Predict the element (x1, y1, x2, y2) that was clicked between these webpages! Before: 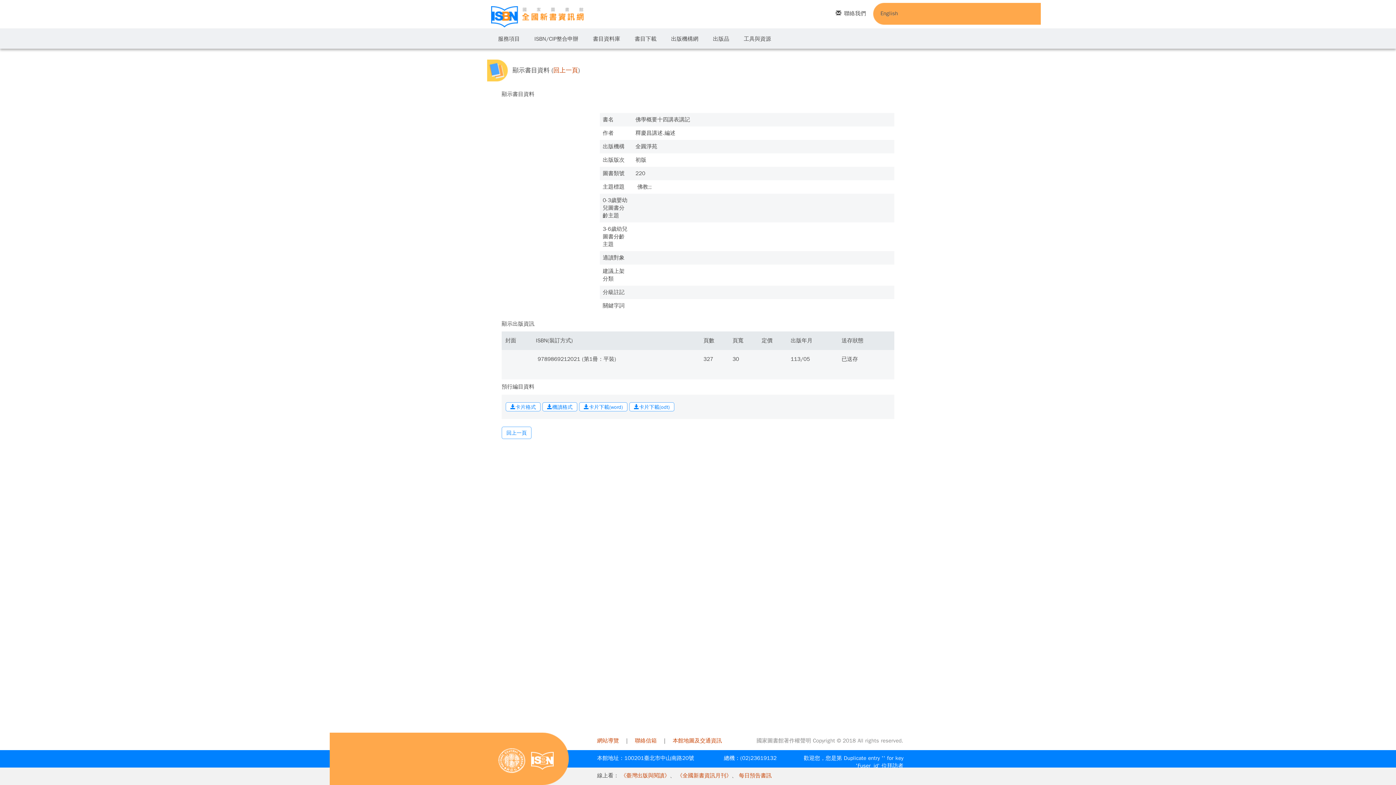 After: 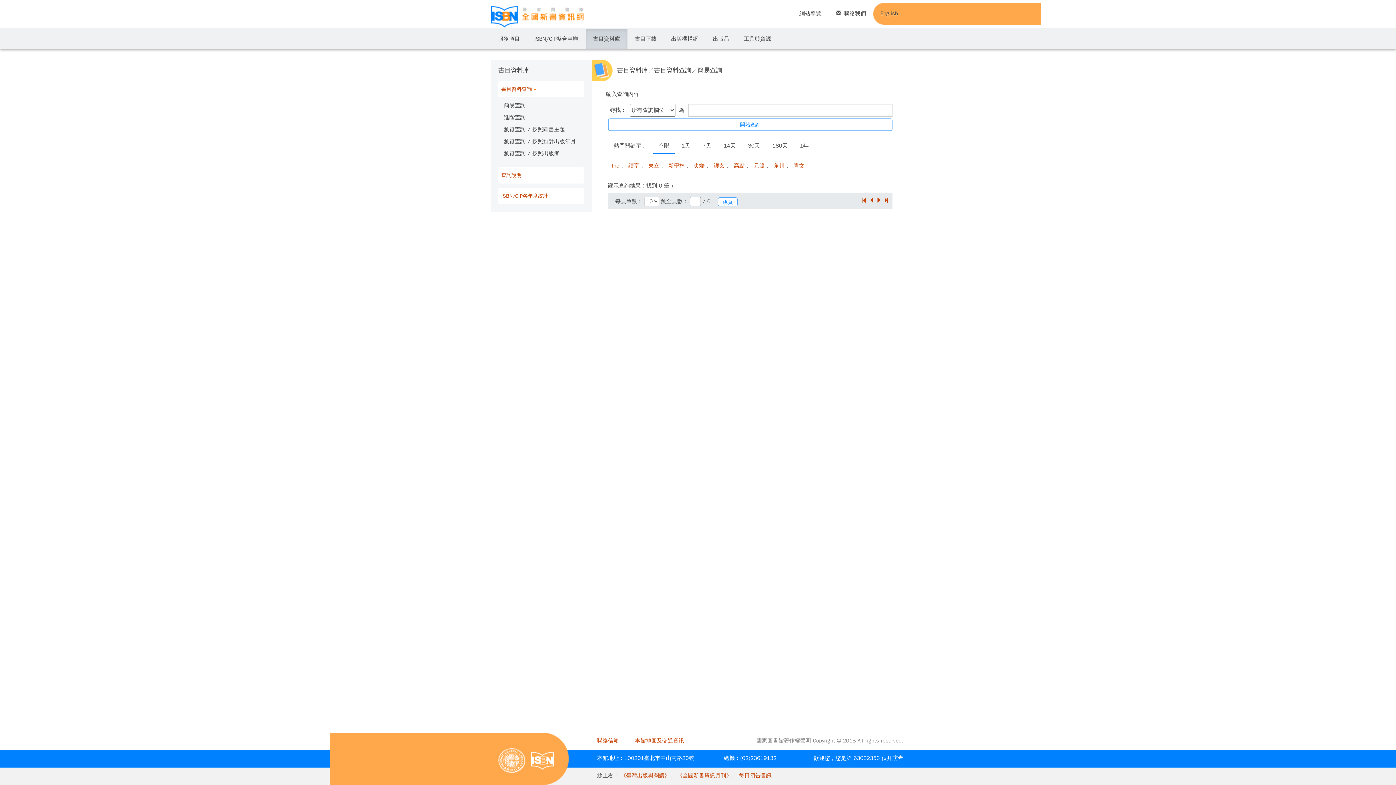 Action: label: 書目資料庫 bbox: (585, 29, 627, 48)